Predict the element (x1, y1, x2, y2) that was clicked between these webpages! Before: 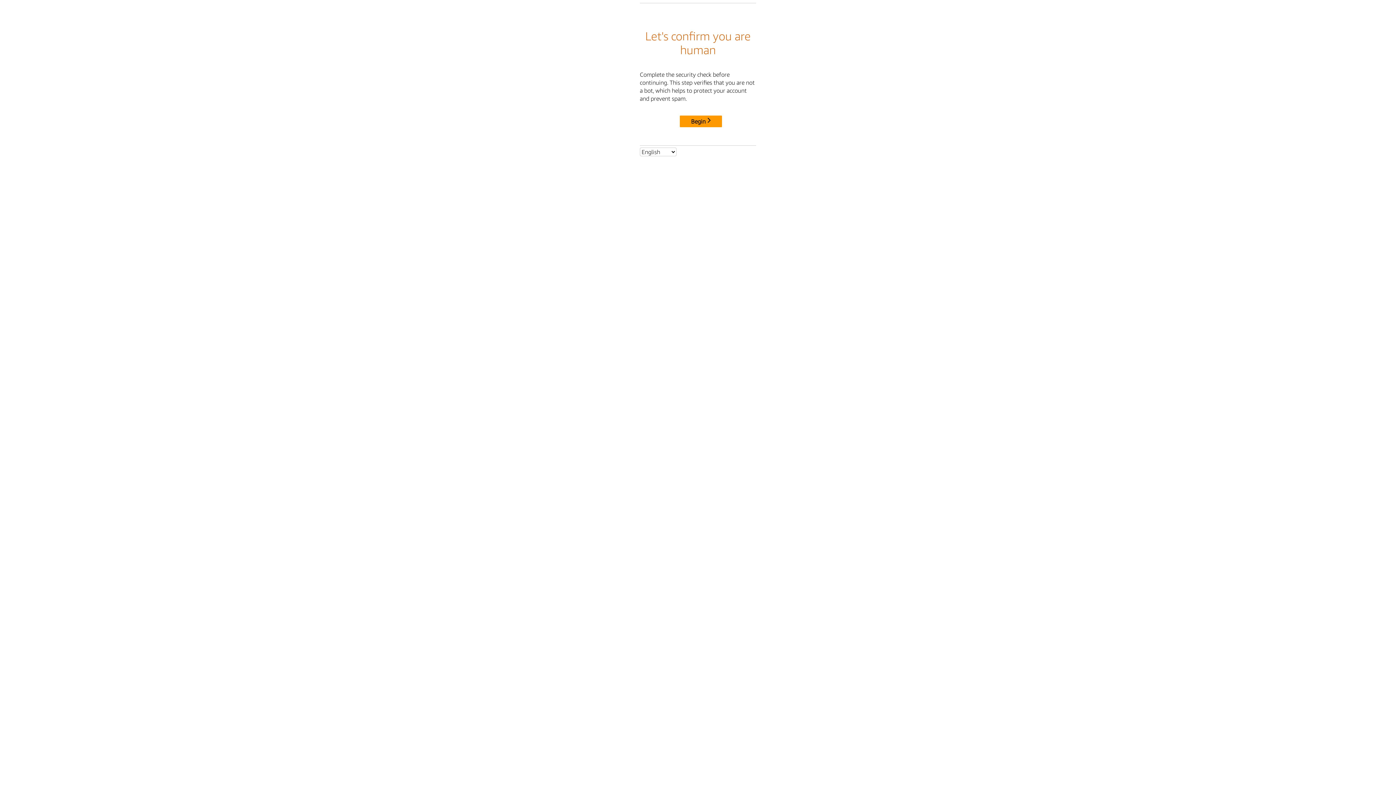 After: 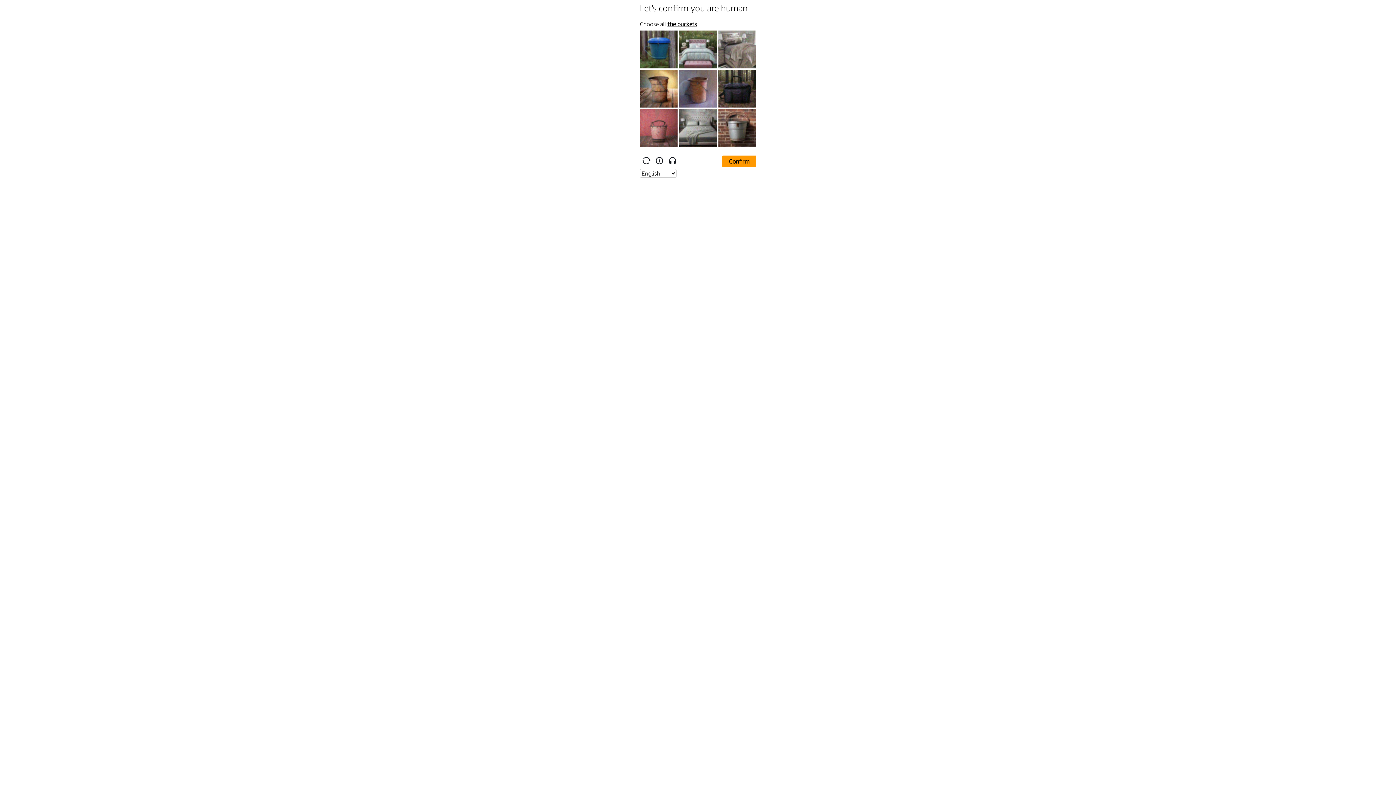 Action: bbox: (680, 115, 722, 127) label: Begin